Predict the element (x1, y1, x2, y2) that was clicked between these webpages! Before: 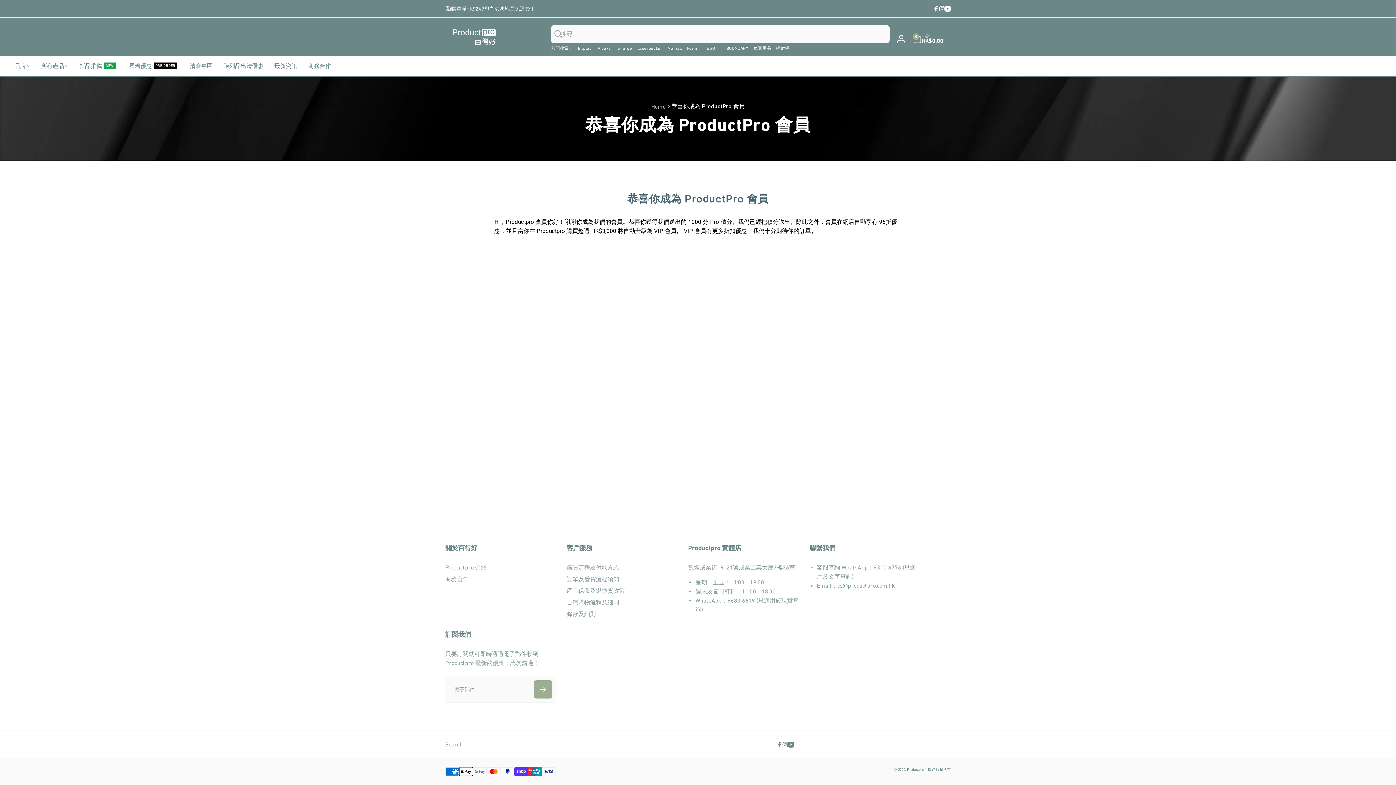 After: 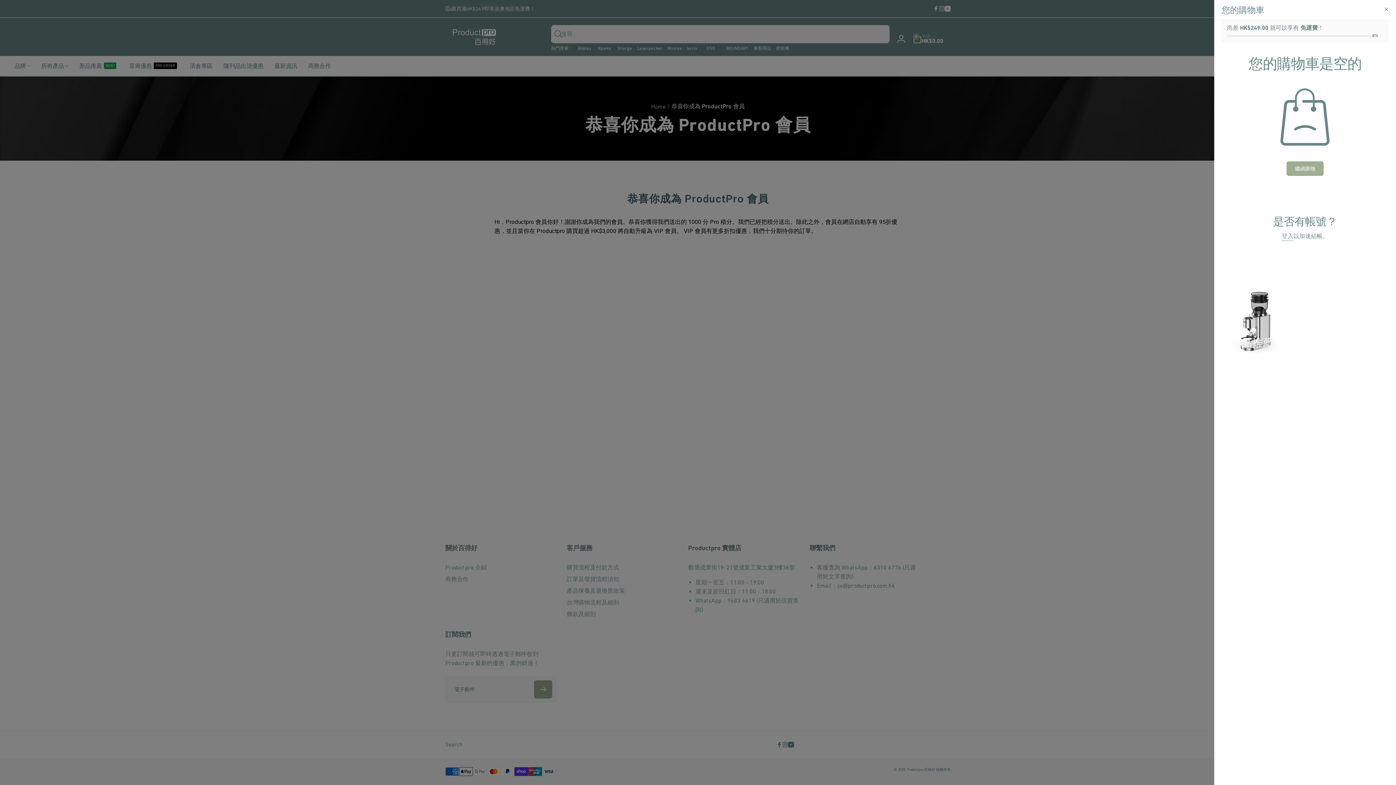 Action: label: 0
0 件商品
小計
HK$0.00 bbox: (913, 33, 943, 43)